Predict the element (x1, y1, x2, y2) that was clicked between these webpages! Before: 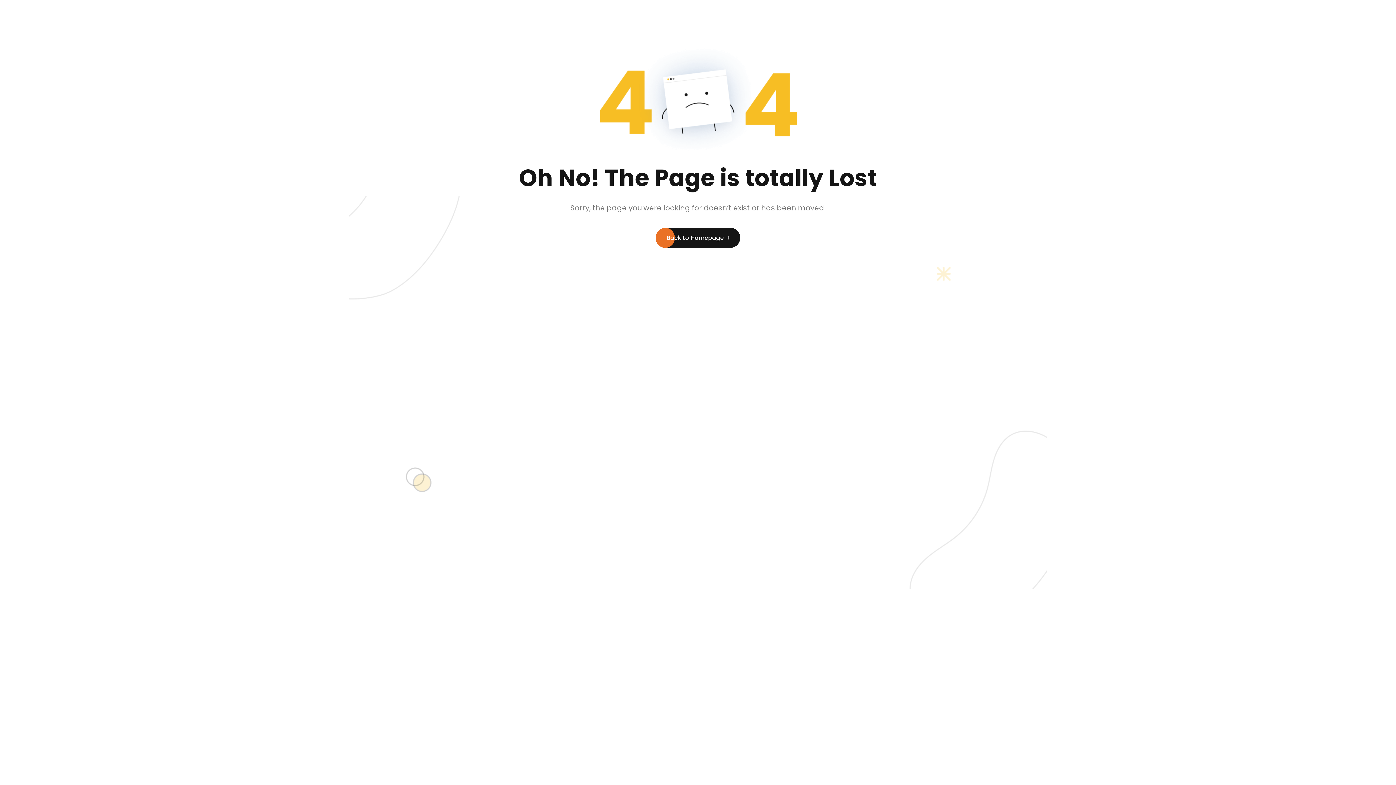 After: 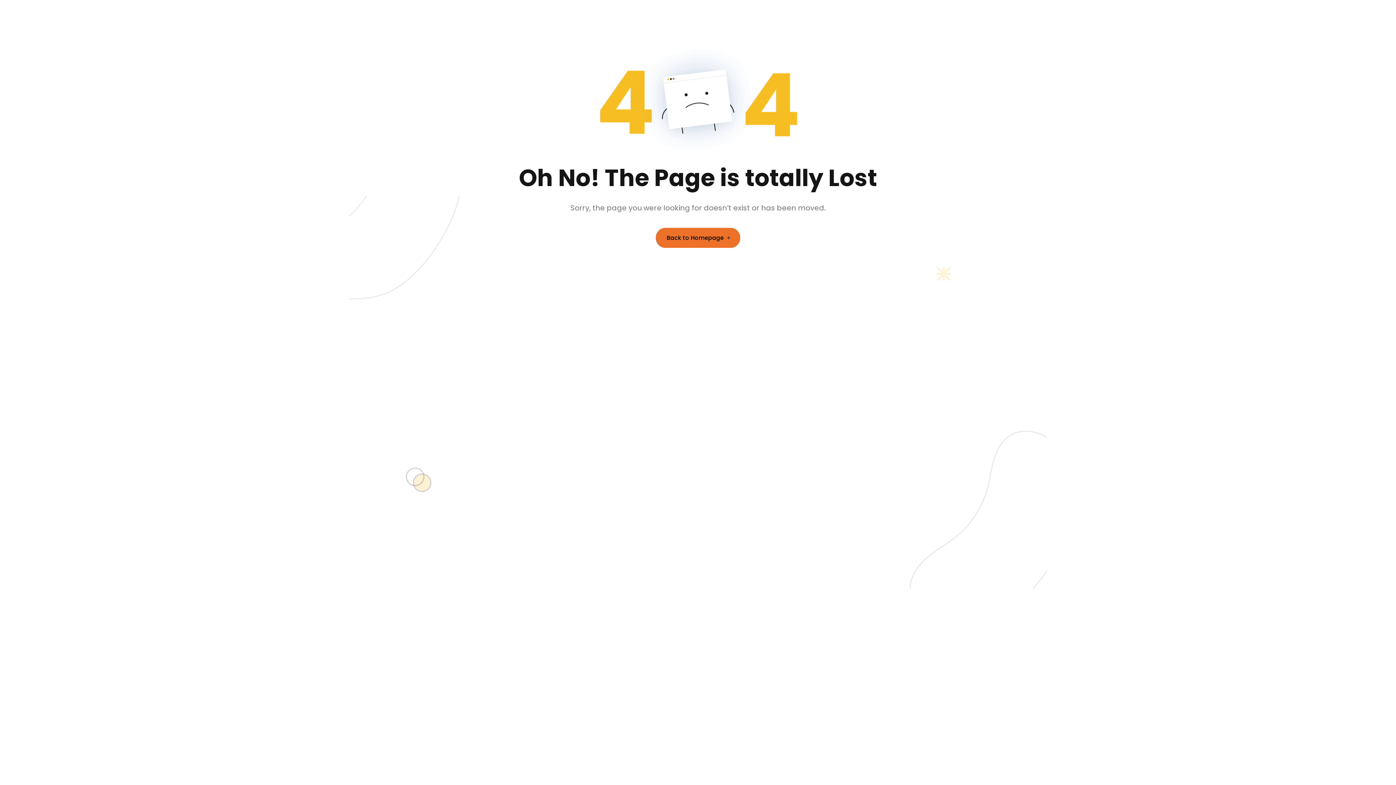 Action: label: Back to Homepage bbox: (656, 228, 740, 248)